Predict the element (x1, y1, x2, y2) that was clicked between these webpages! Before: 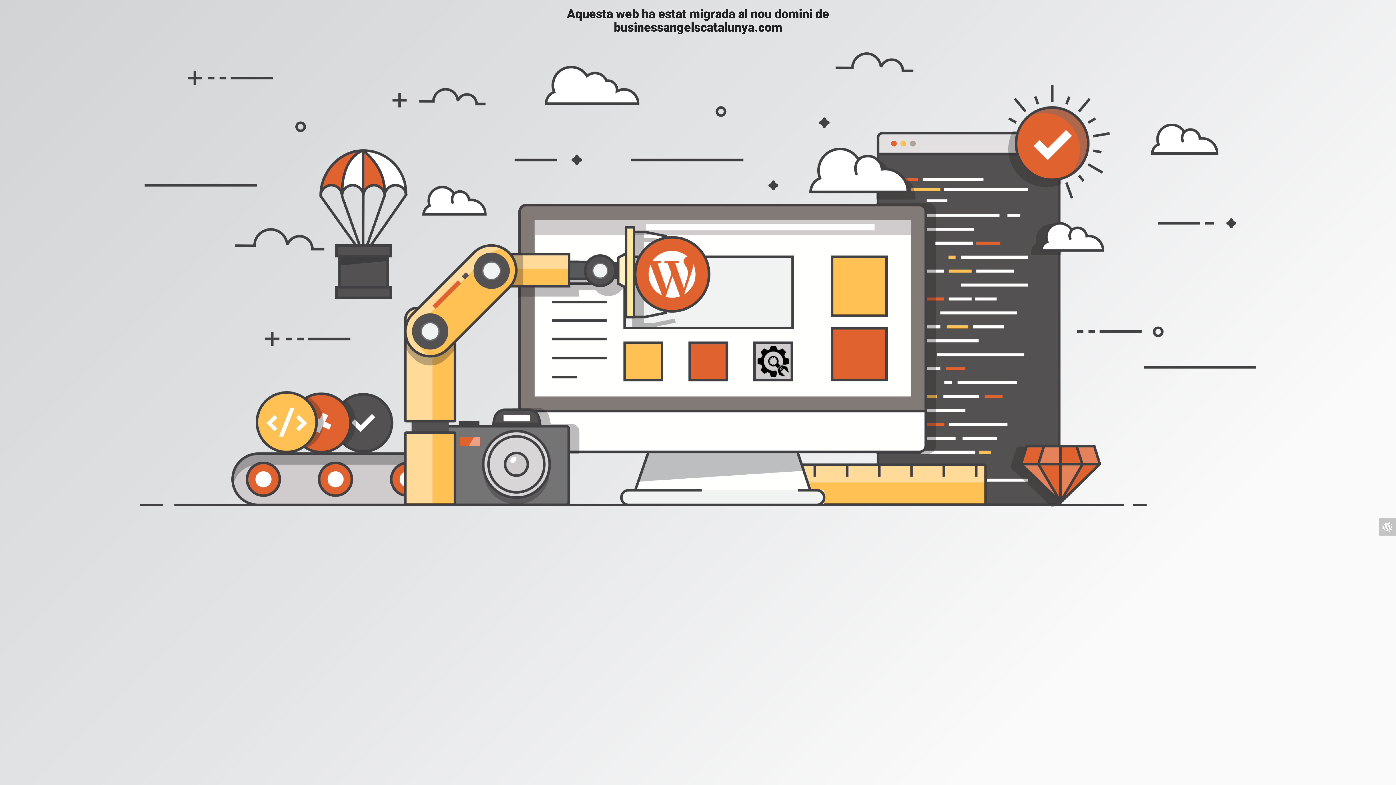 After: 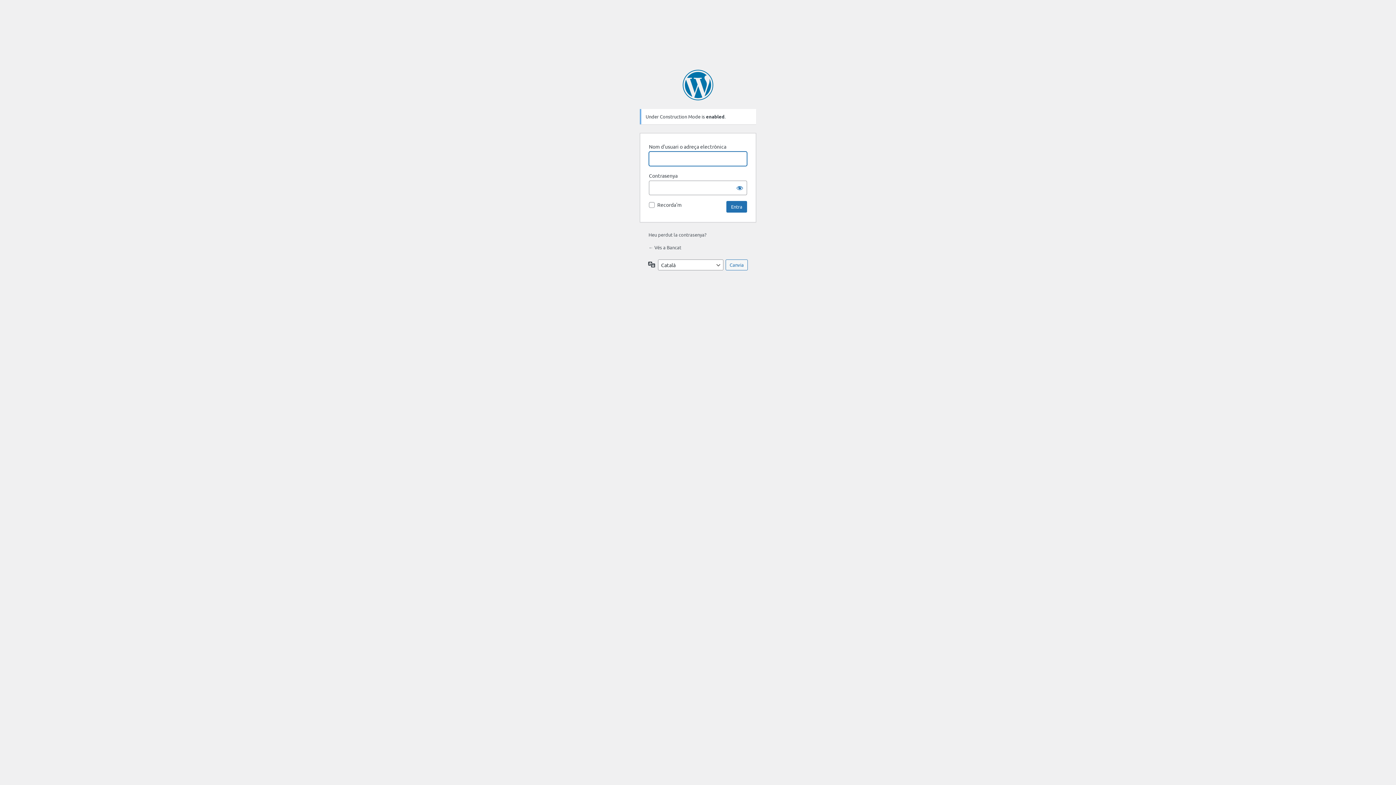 Action: bbox: (1378, 518, 1396, 535)